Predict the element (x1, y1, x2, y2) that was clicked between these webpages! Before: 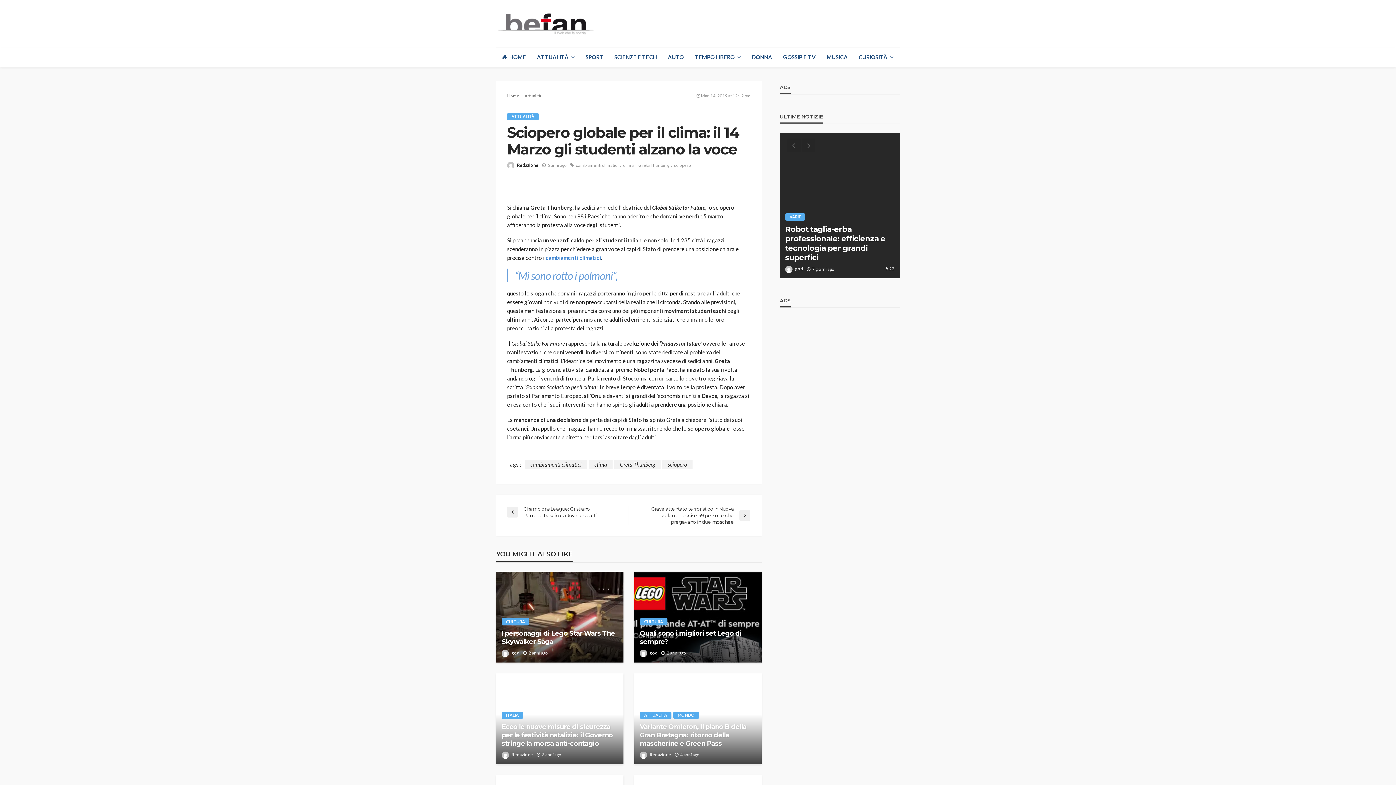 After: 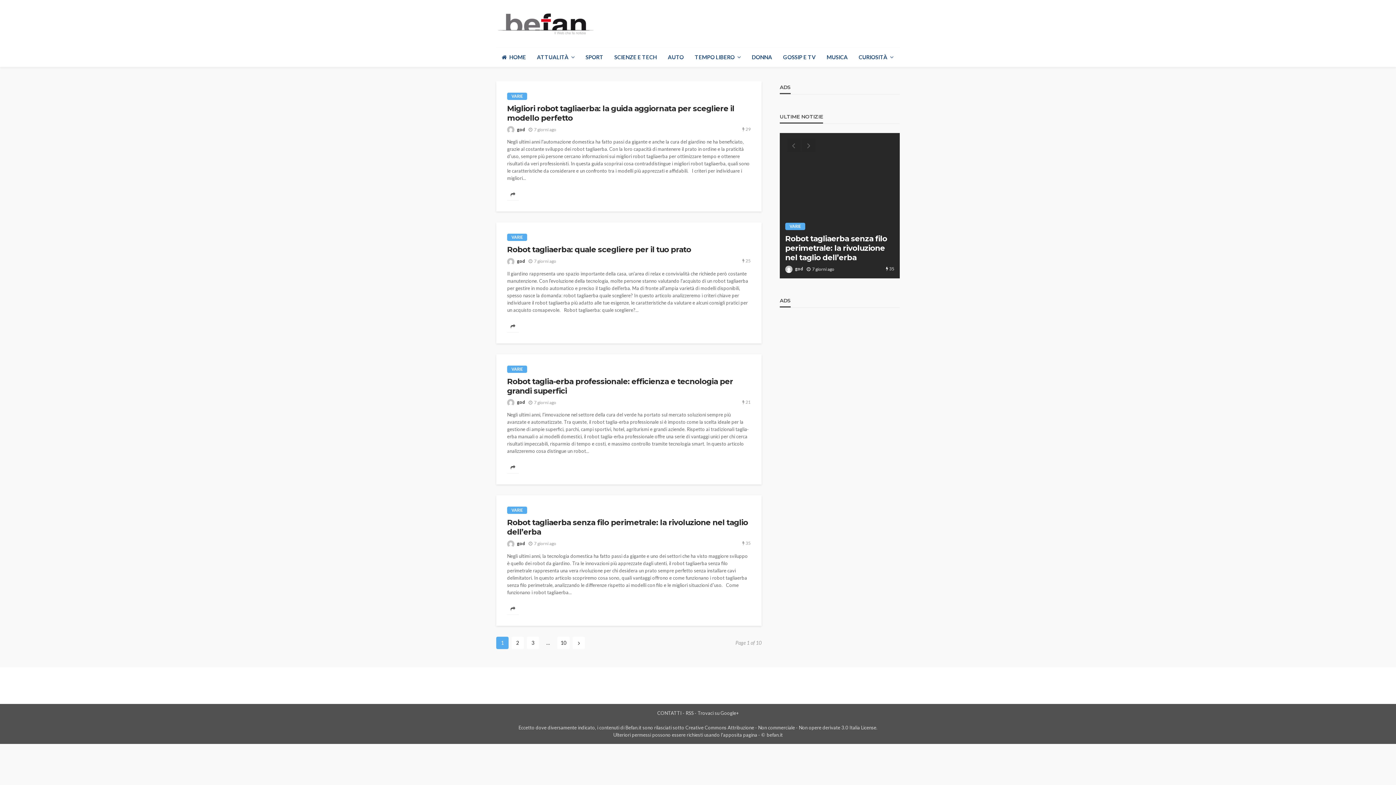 Action: bbox: (649, 649, 657, 656) label: god